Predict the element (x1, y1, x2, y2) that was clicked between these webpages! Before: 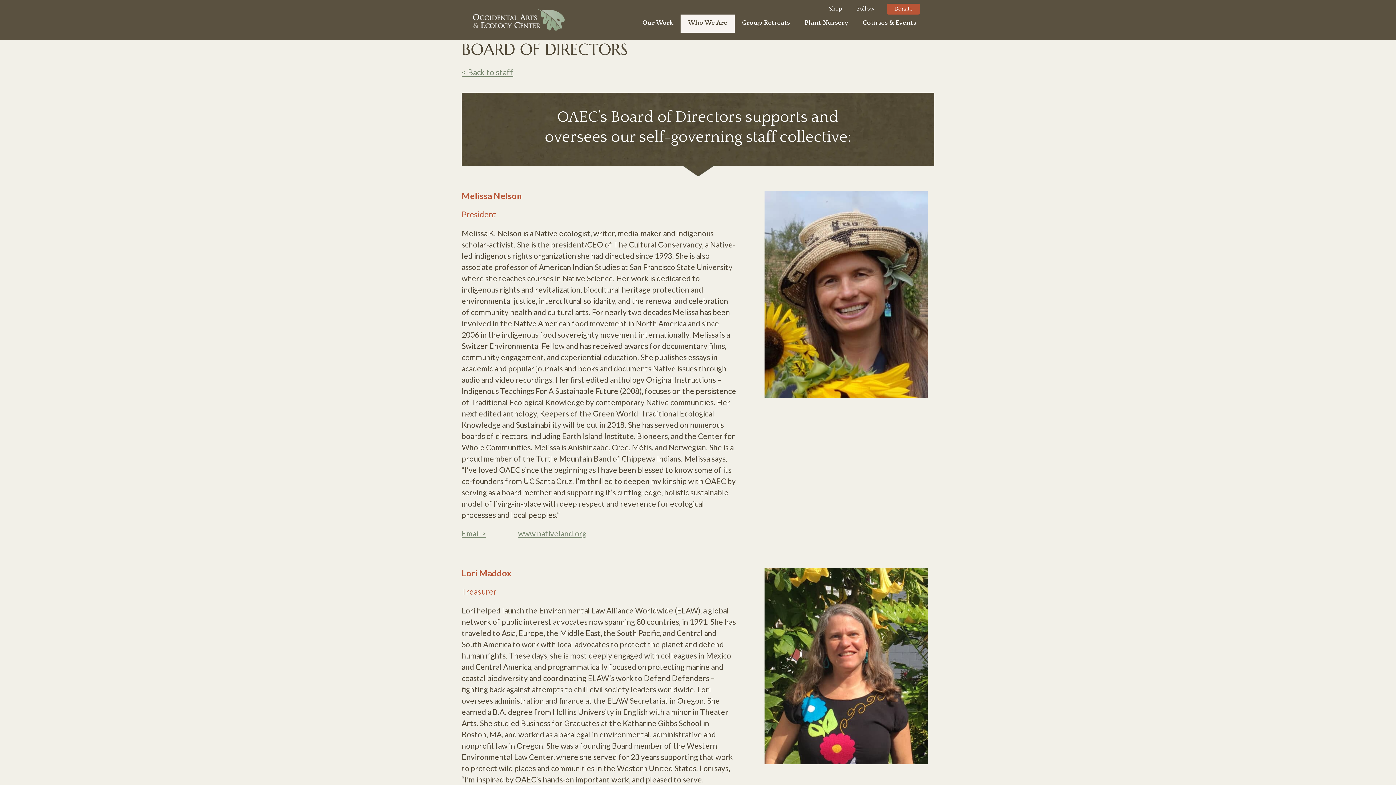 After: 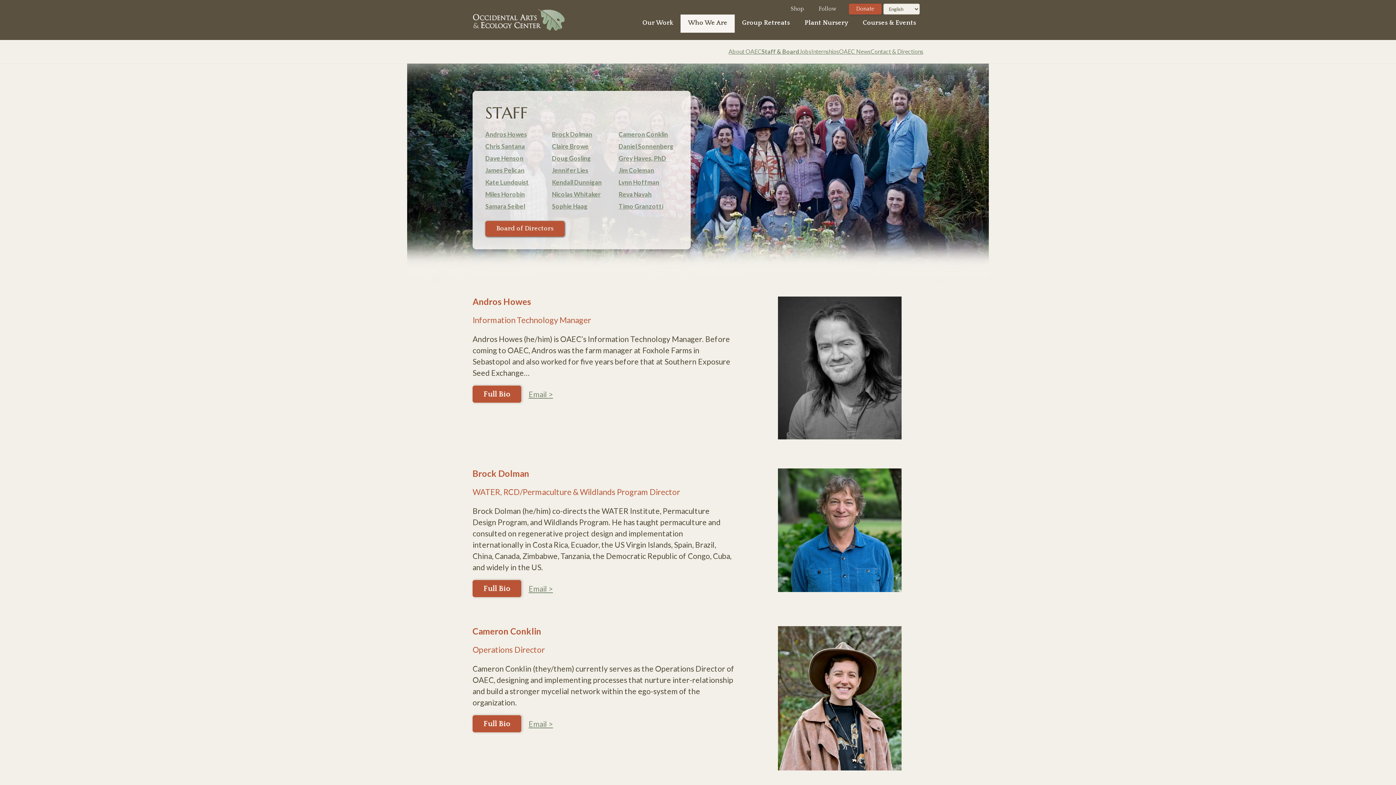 Action: label: < Back to staff bbox: (461, 67, 513, 77)